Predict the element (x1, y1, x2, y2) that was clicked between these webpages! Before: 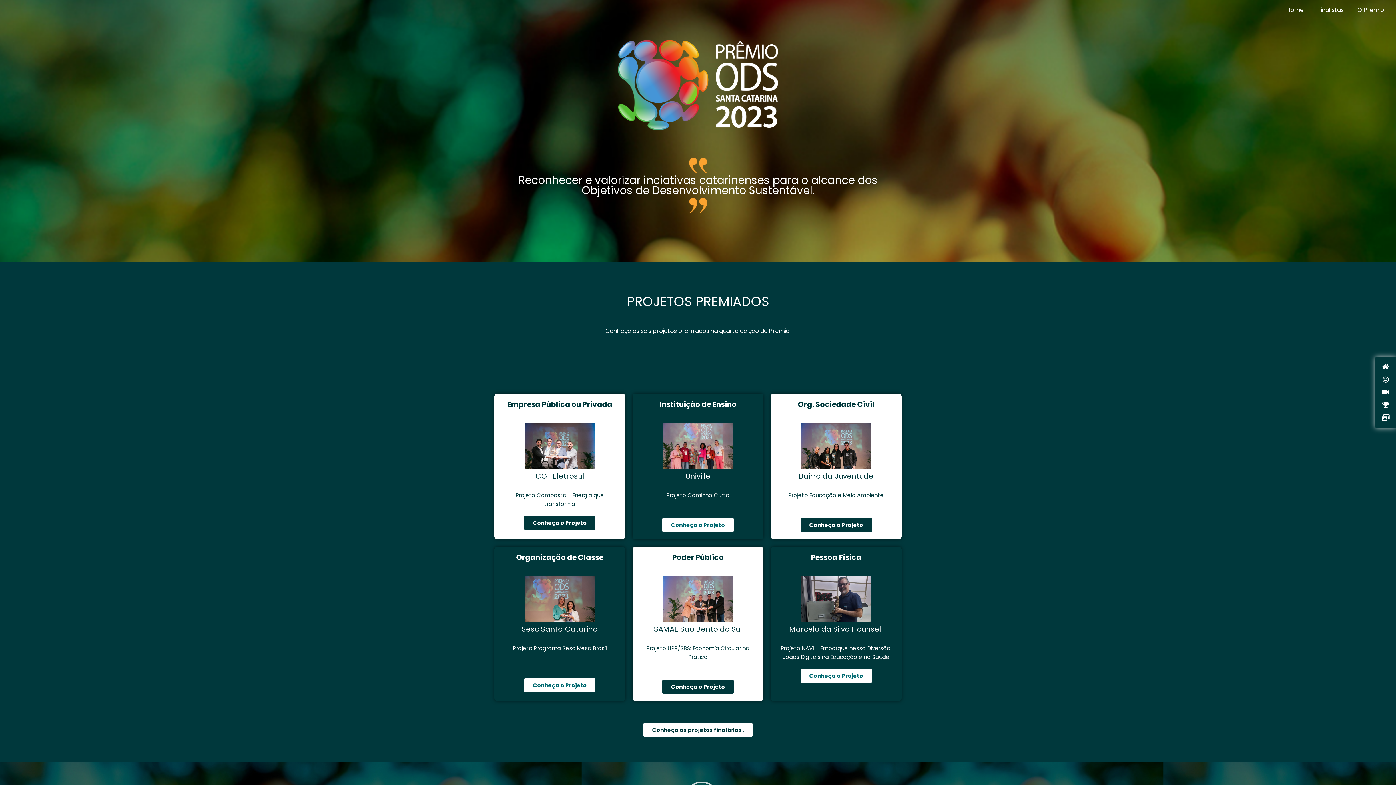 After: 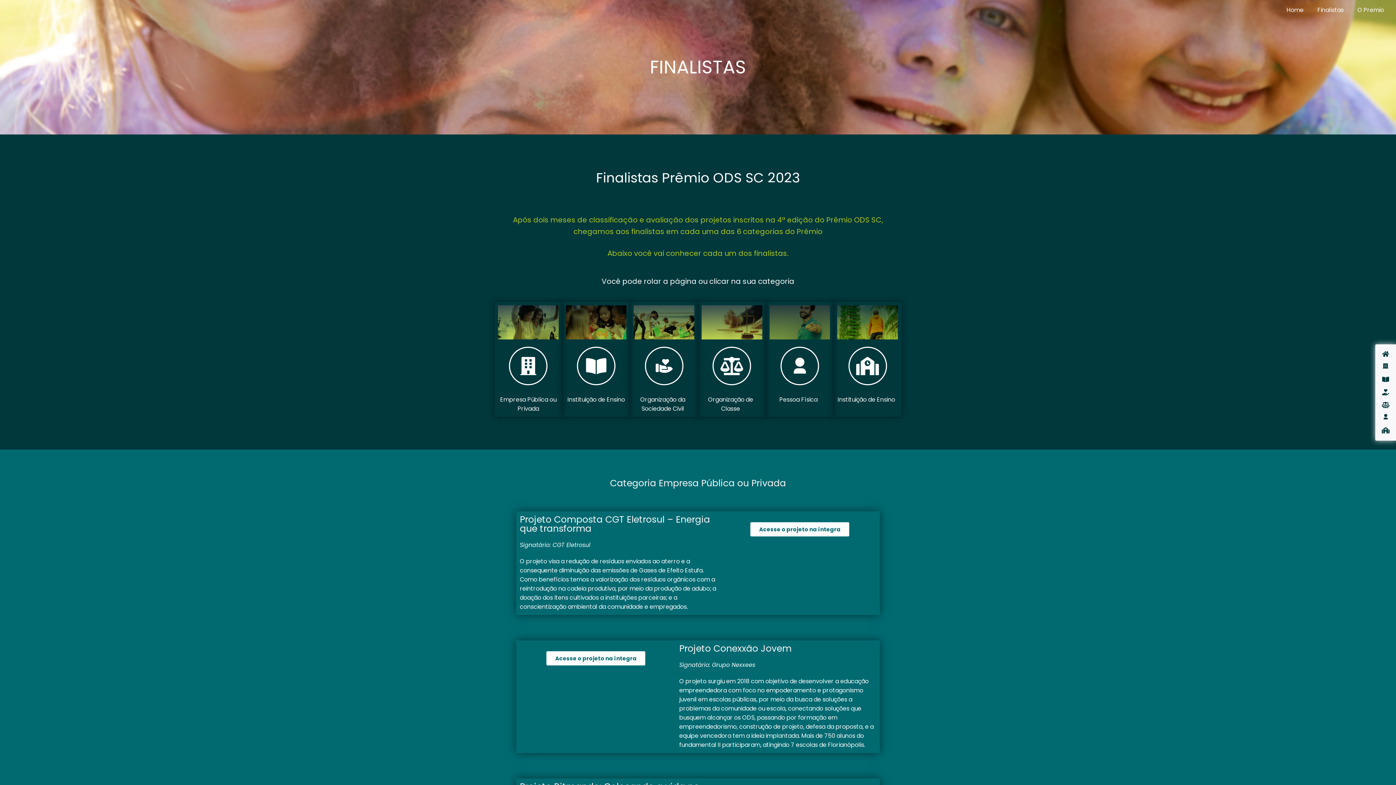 Action: label: Conheça os projetos finalistas! bbox: (643, 723, 752, 737)